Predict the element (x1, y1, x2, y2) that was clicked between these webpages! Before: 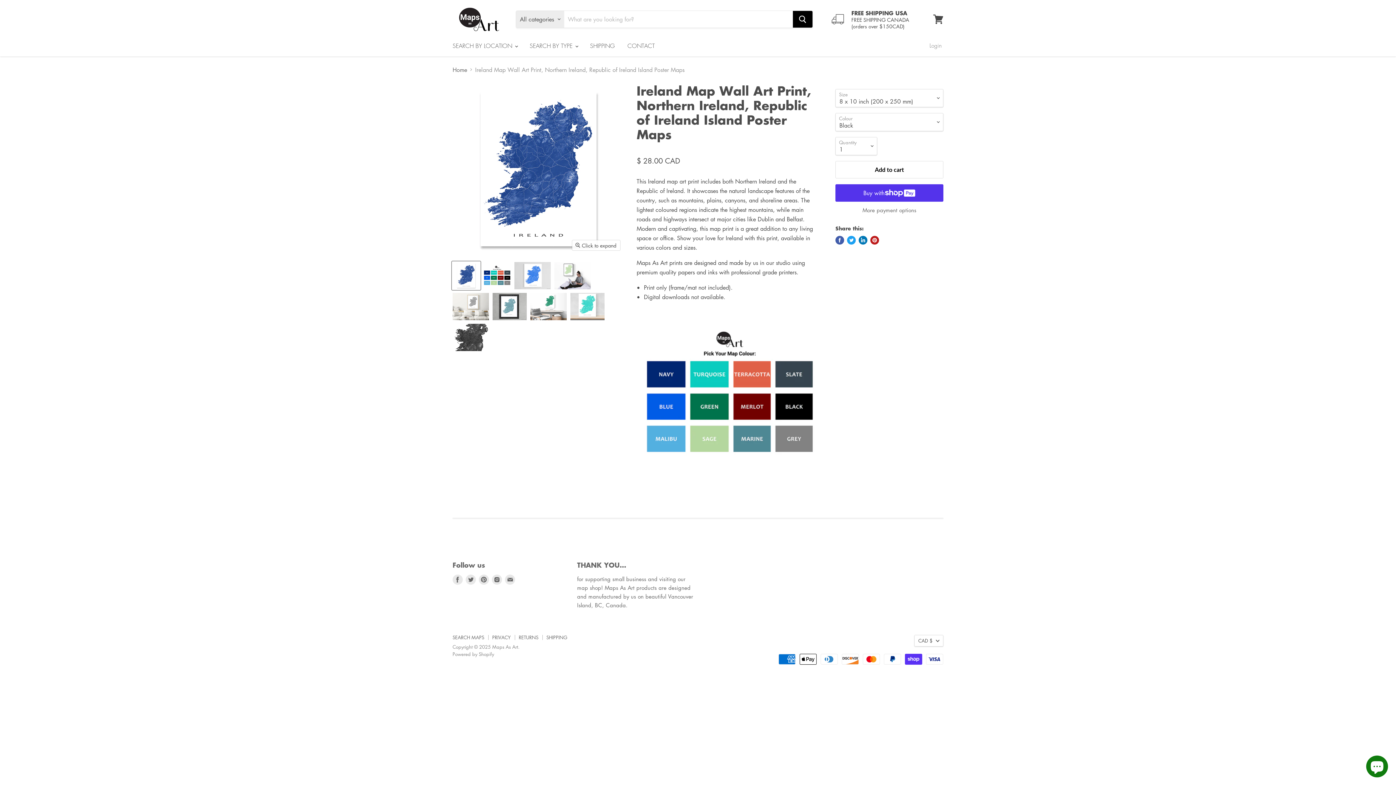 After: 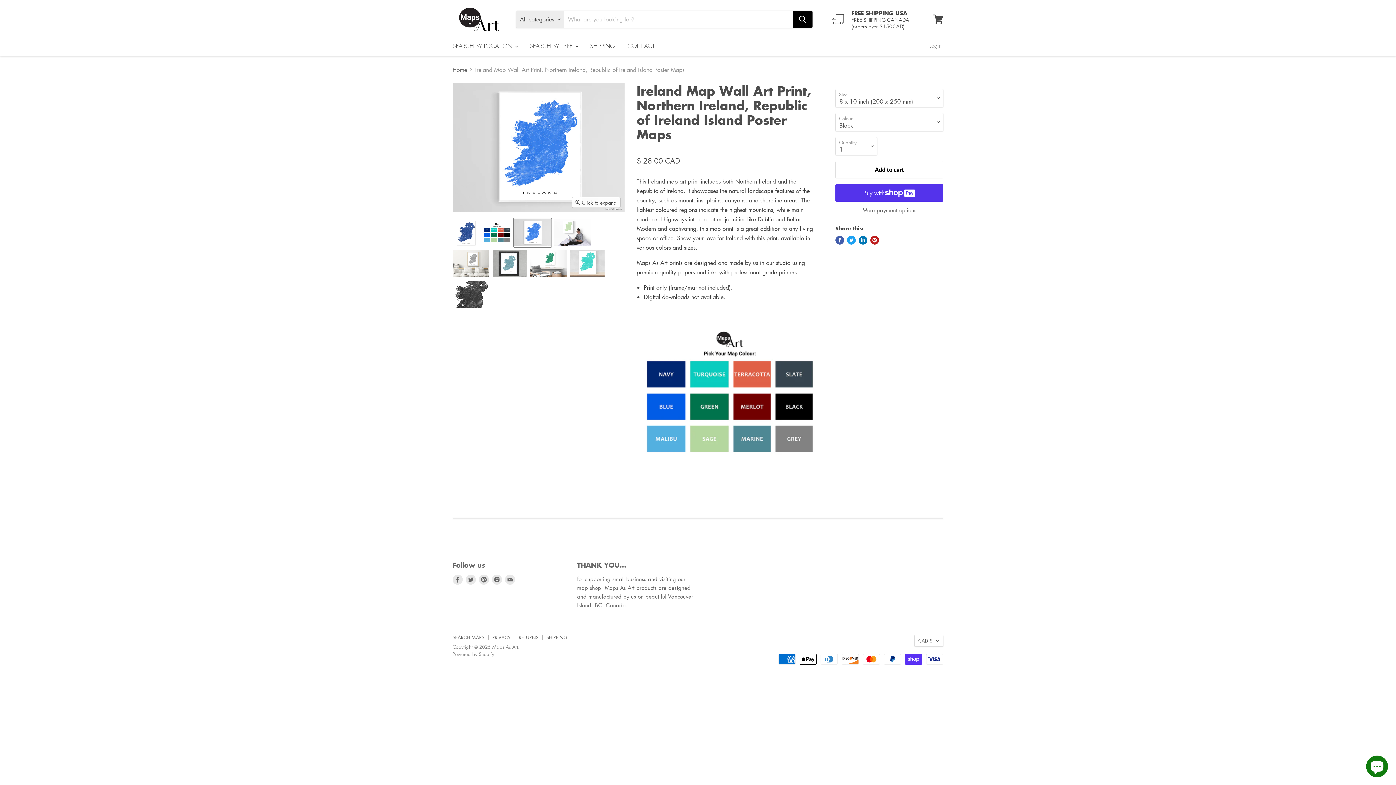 Action: bbox: (513, 261, 551, 290) label: Ireland map print with natural landscape and main roads designed by Maps As Art. thumbnail